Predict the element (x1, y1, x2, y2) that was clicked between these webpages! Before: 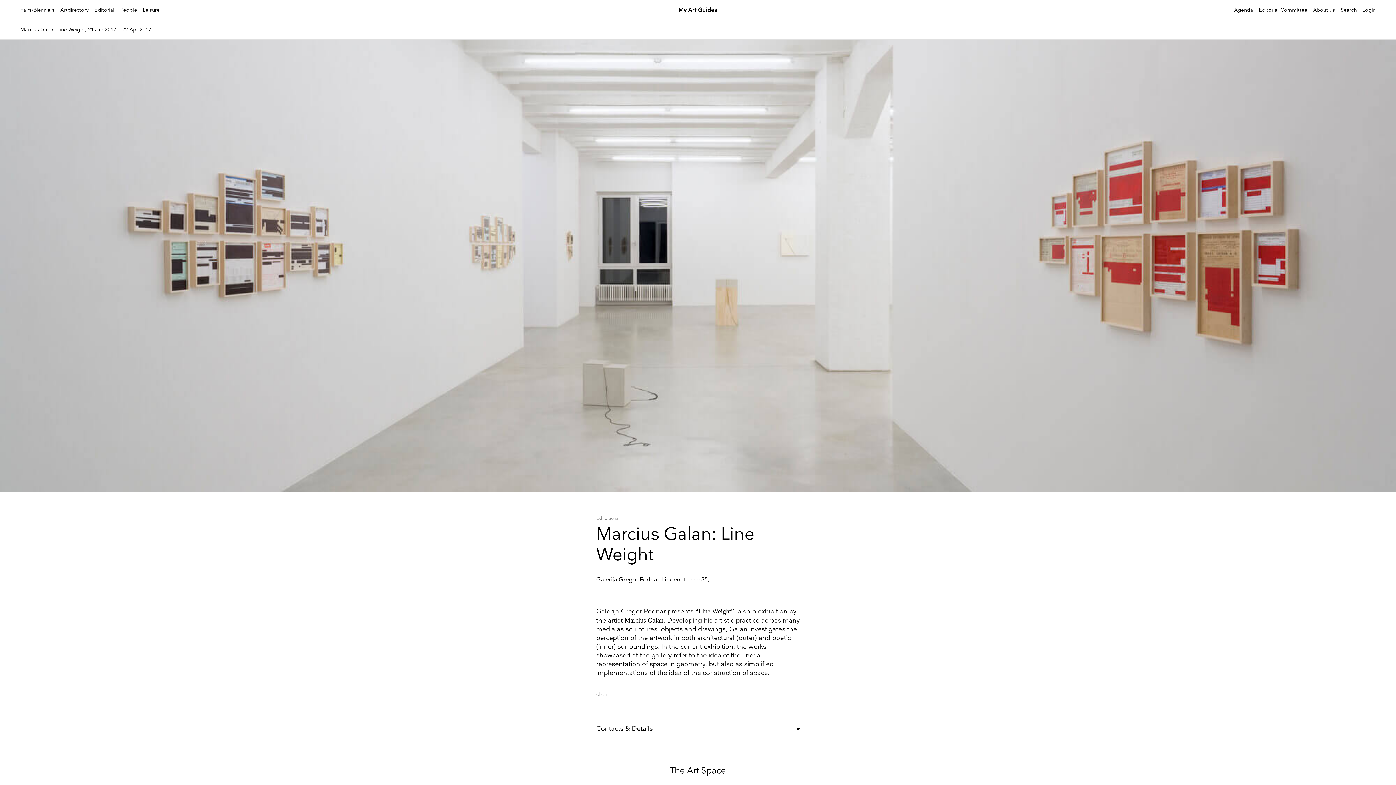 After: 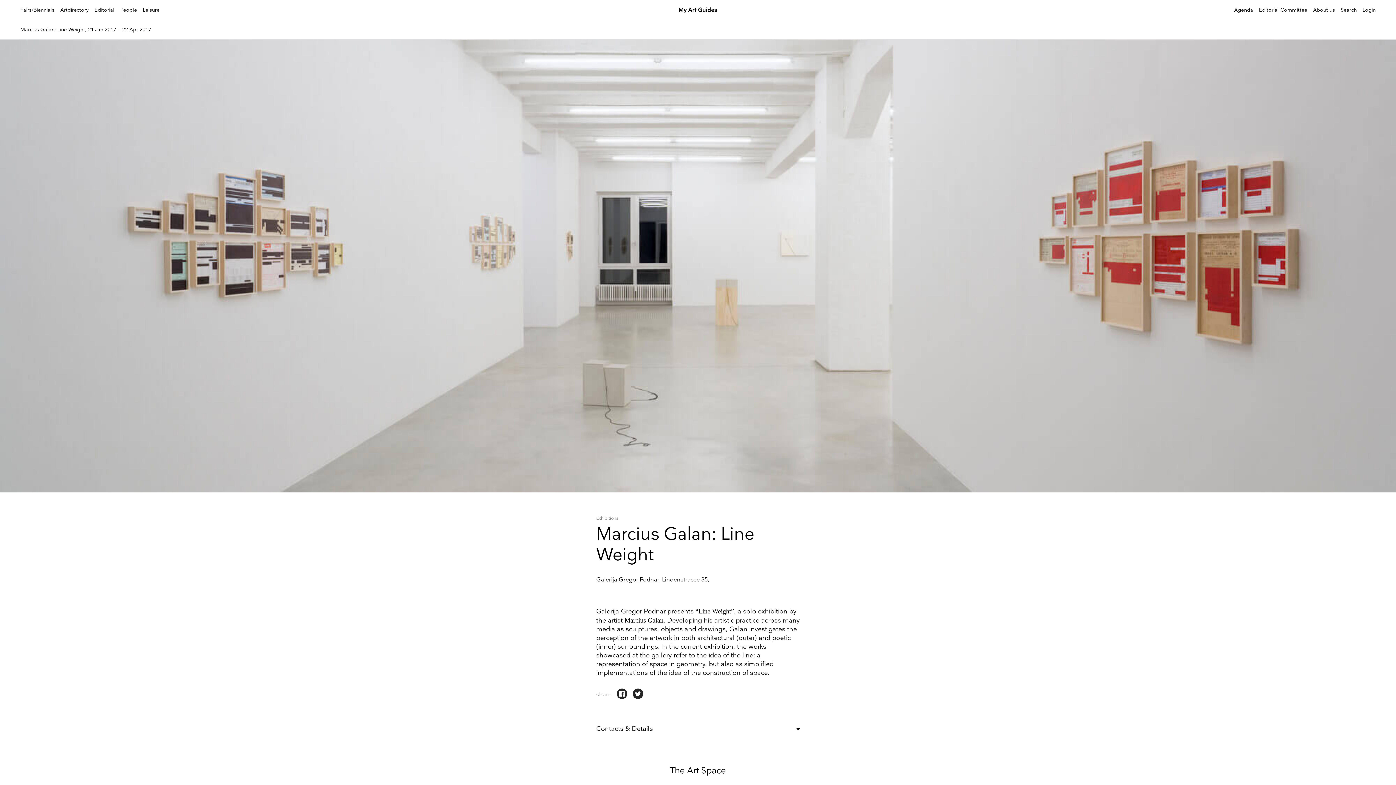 Action: bbox: (643, 694, 658, 701)